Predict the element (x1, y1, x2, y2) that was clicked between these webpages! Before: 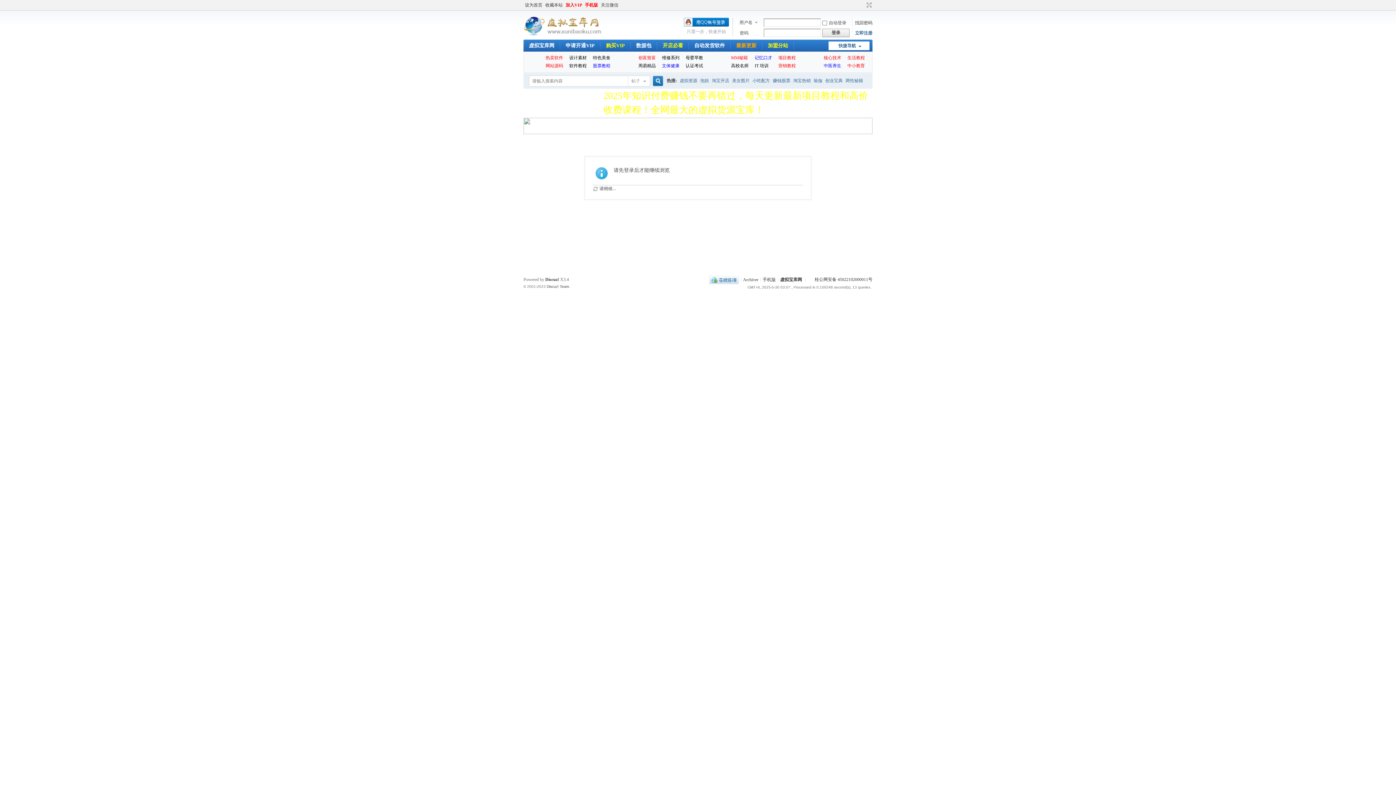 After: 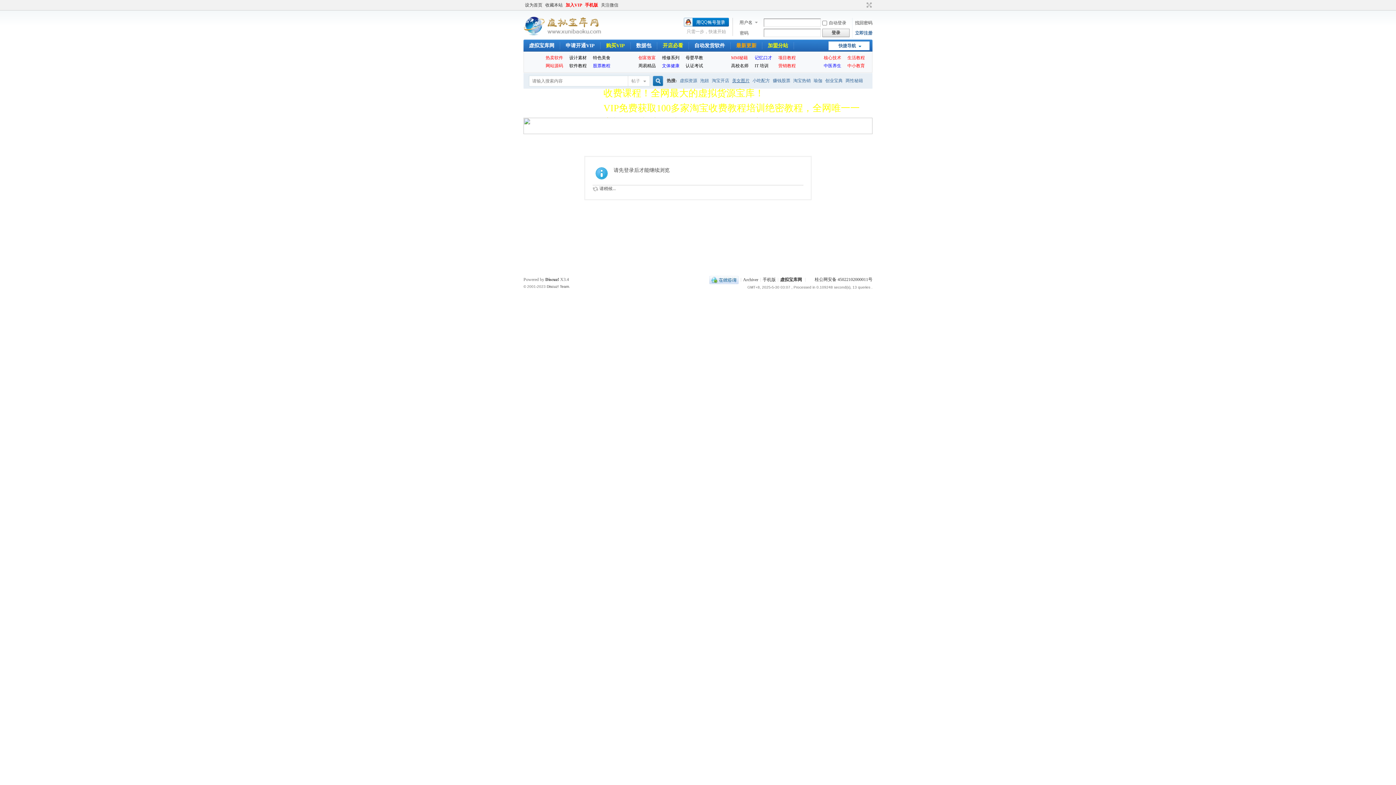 Action: bbox: (732, 73, 749, 88) label: 美女图片